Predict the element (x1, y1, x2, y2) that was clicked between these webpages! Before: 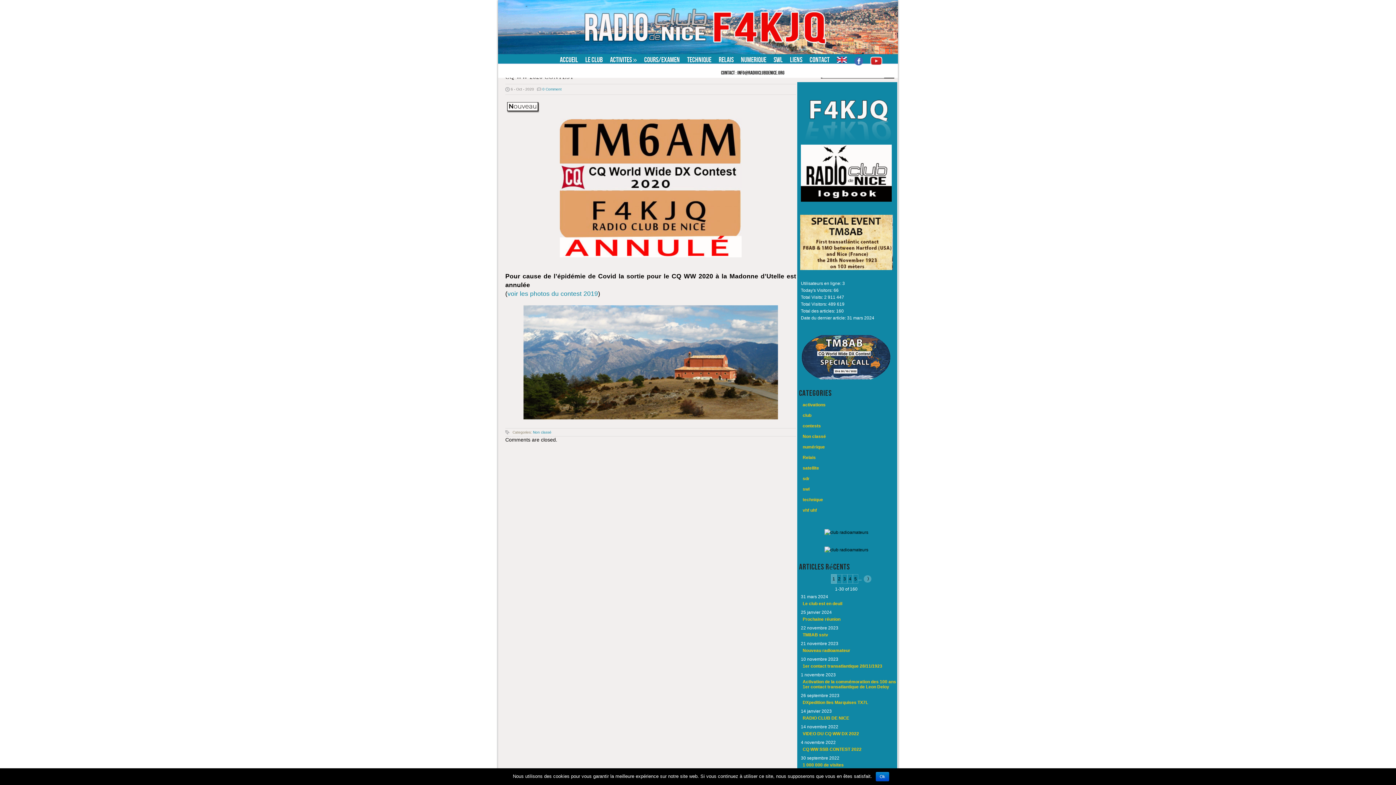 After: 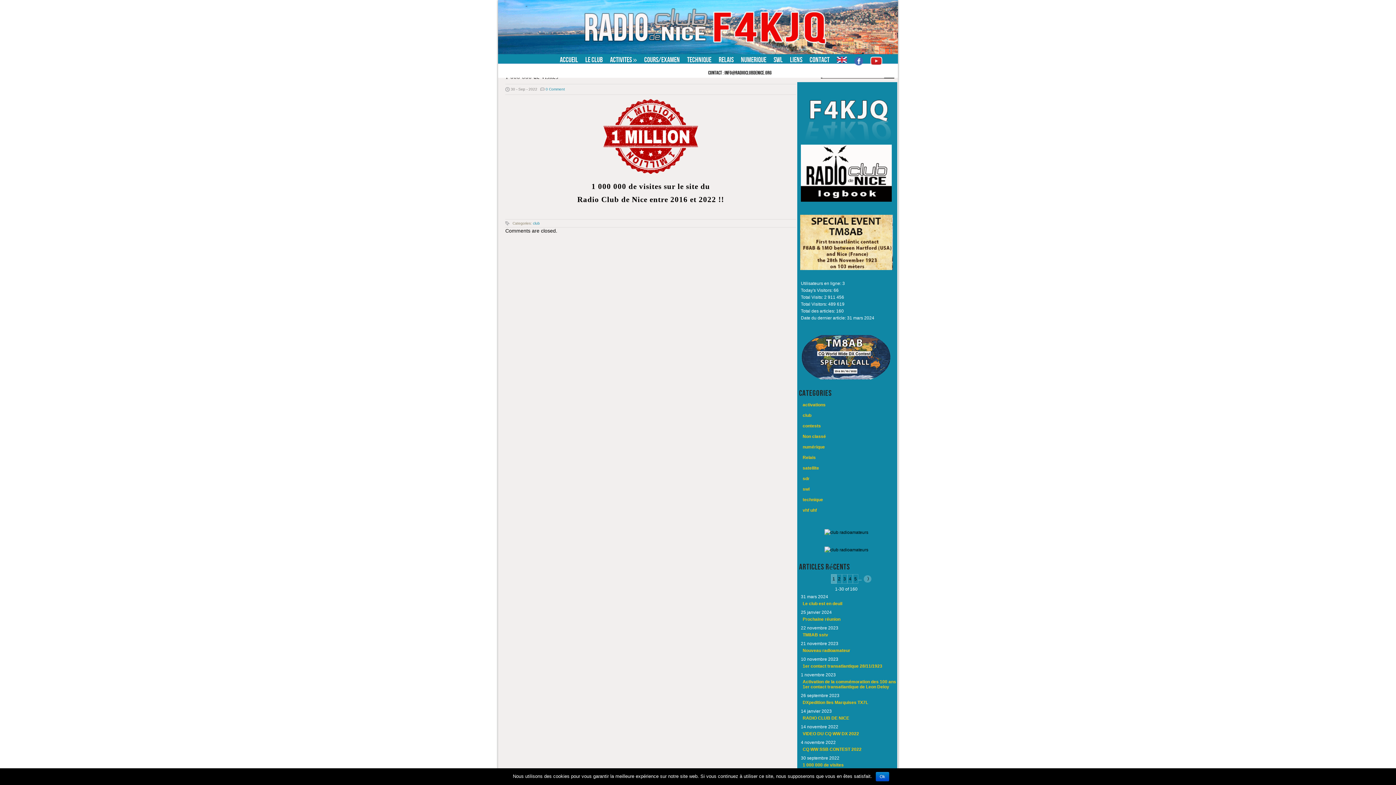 Action: label: 1 000 000 de visites bbox: (801, 761, 910, 769)